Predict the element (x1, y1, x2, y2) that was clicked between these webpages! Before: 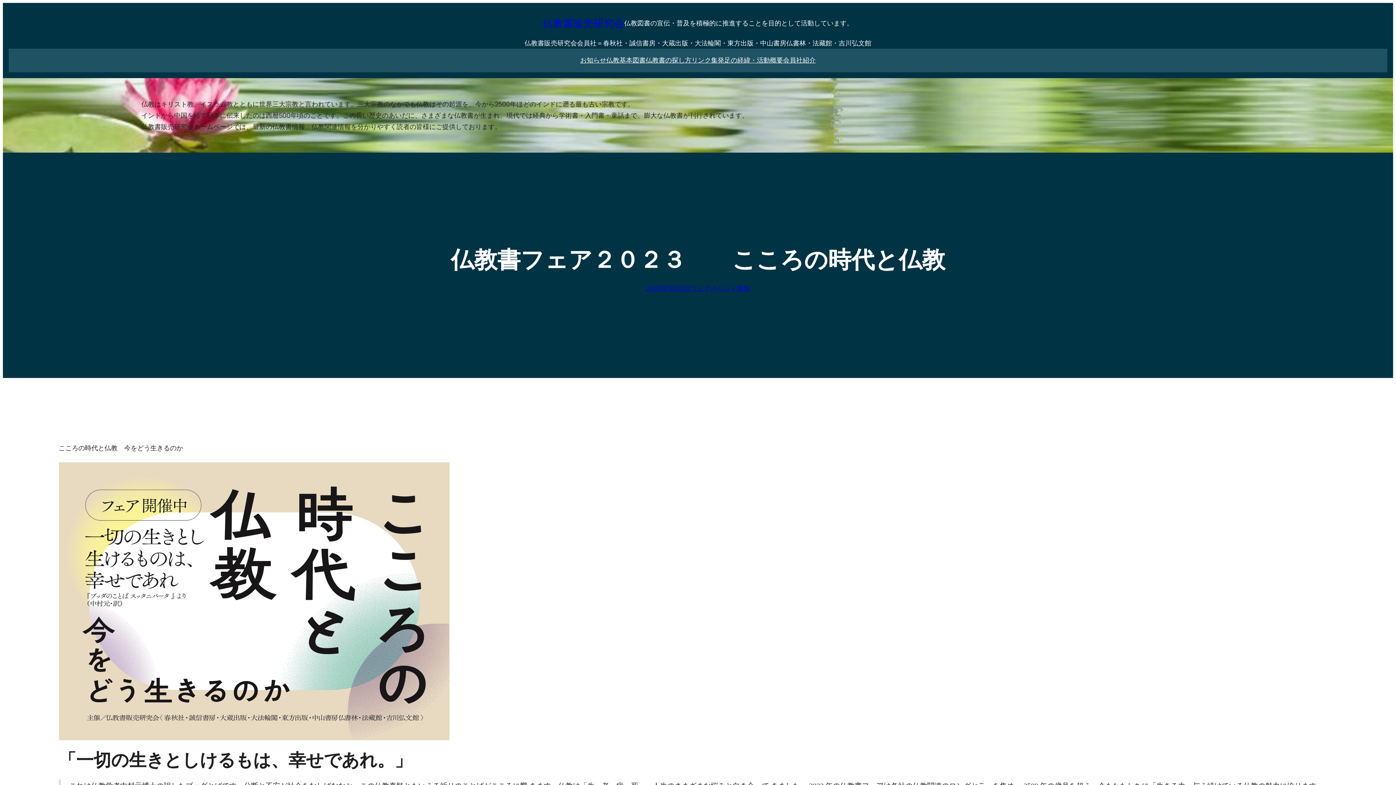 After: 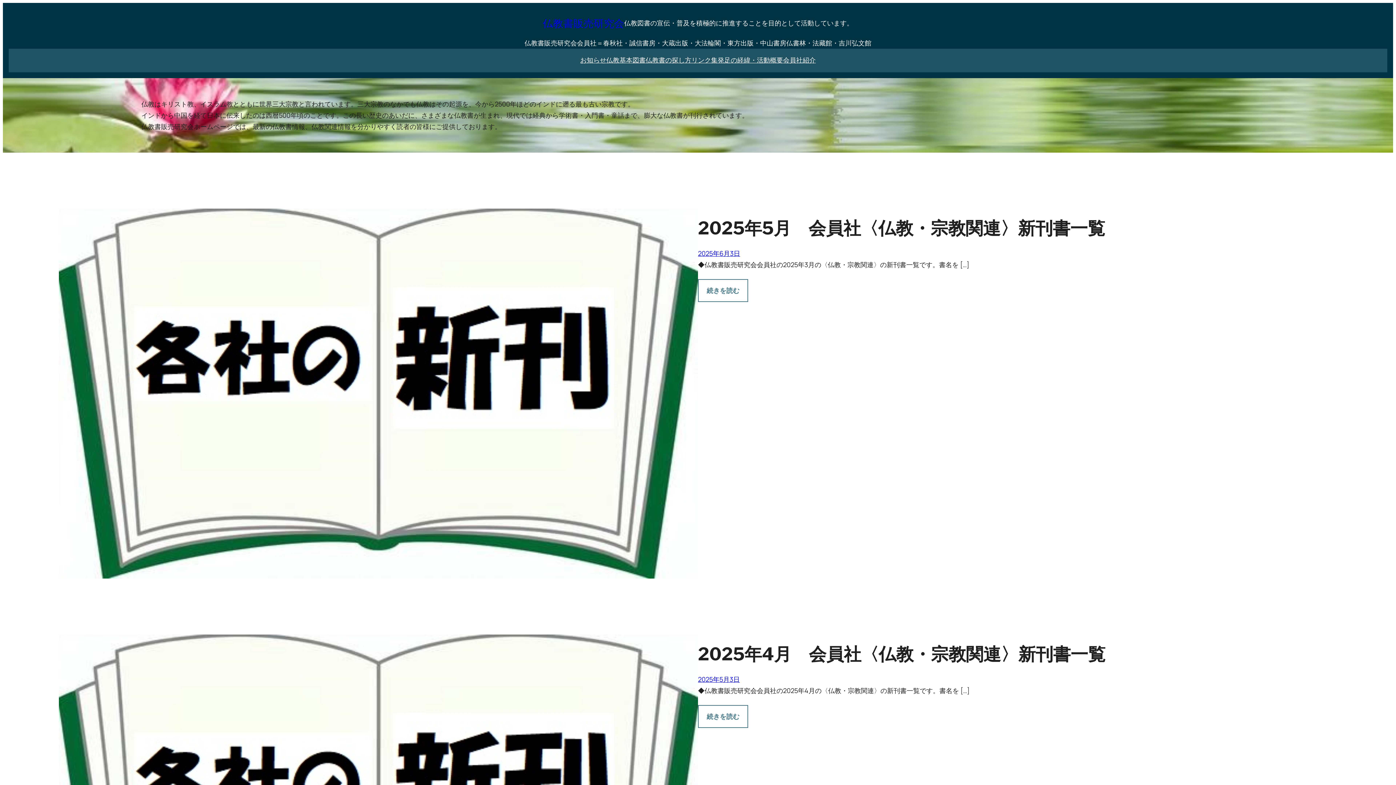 Action: bbox: (542, 16, 624, 29) label: 仏教書販売研究会